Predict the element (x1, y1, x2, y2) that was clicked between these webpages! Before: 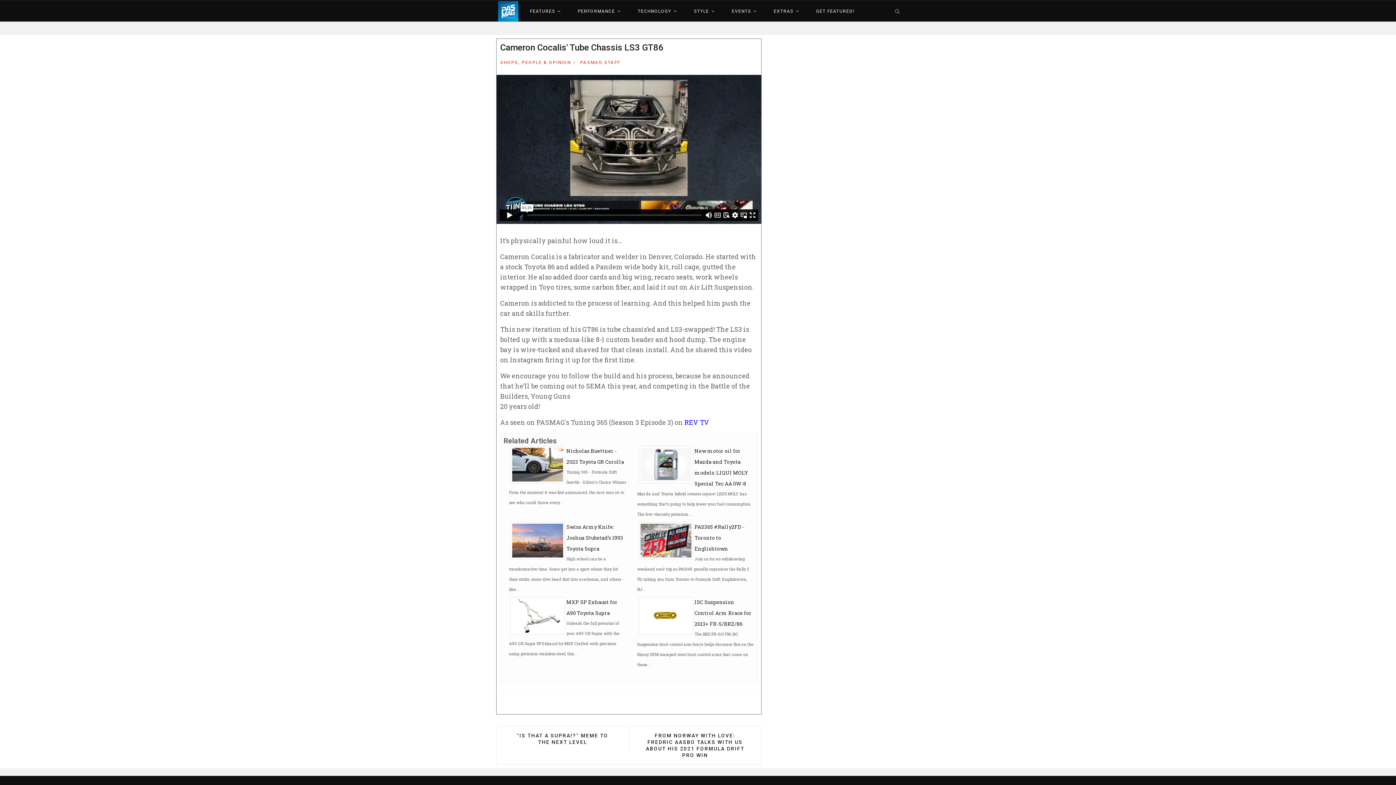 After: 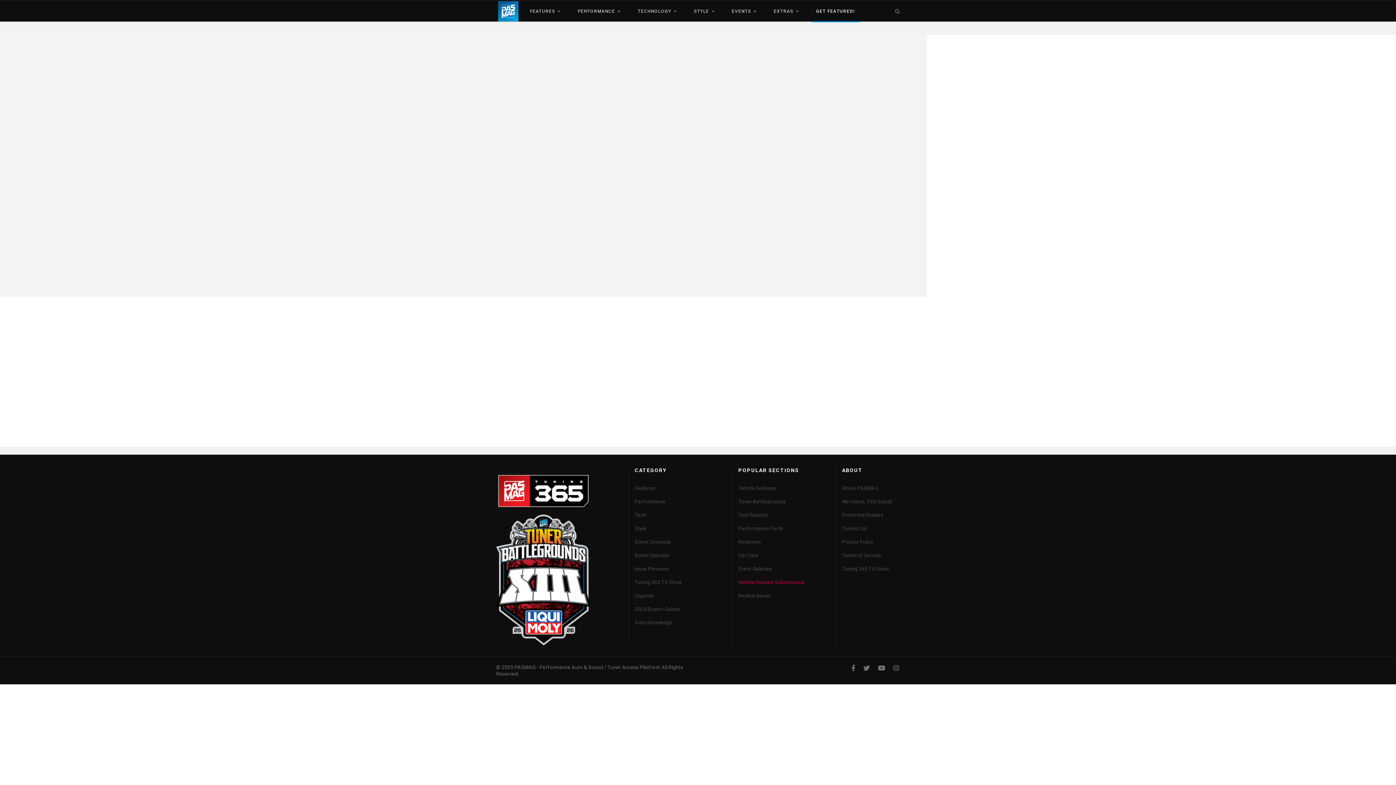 Action: label: GET FEATURED! bbox: (811, 0, 859, 22)